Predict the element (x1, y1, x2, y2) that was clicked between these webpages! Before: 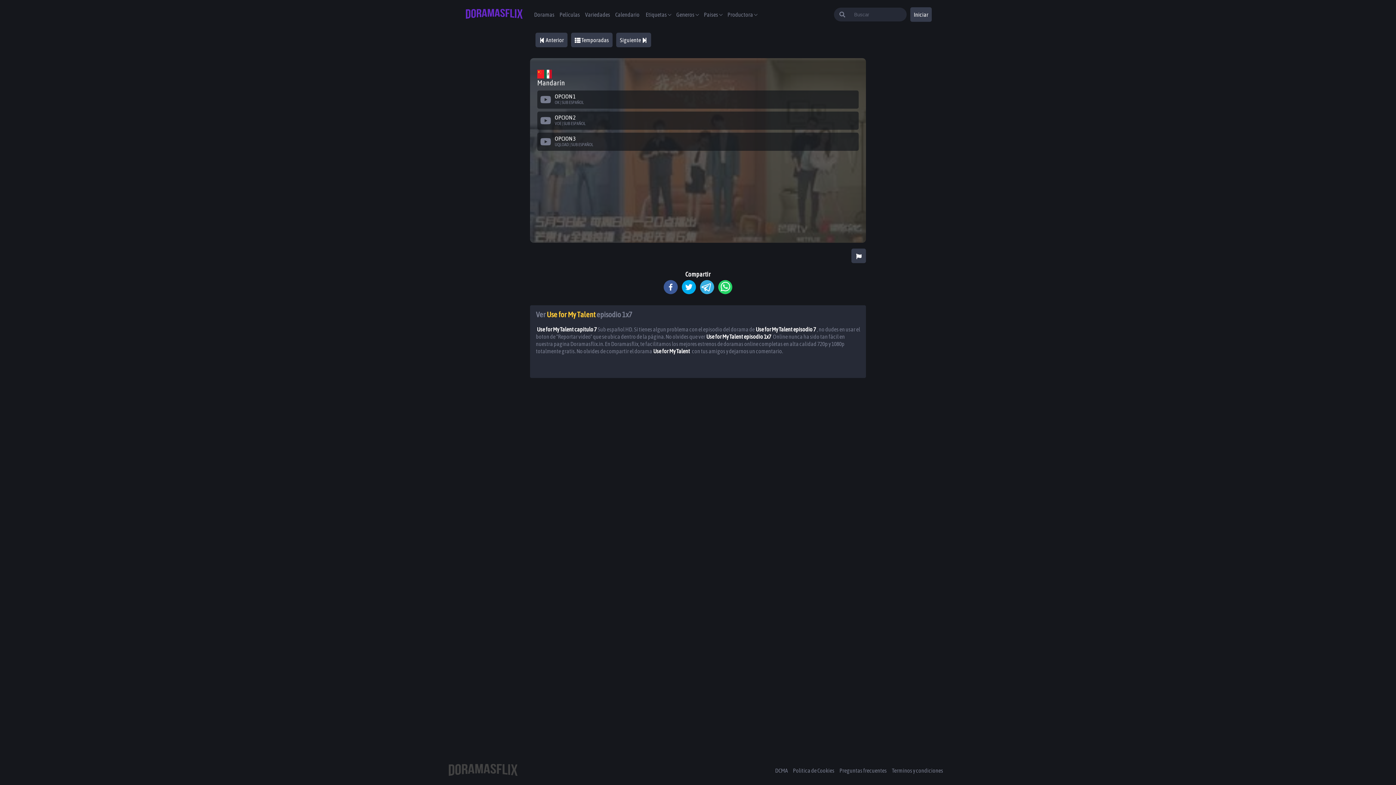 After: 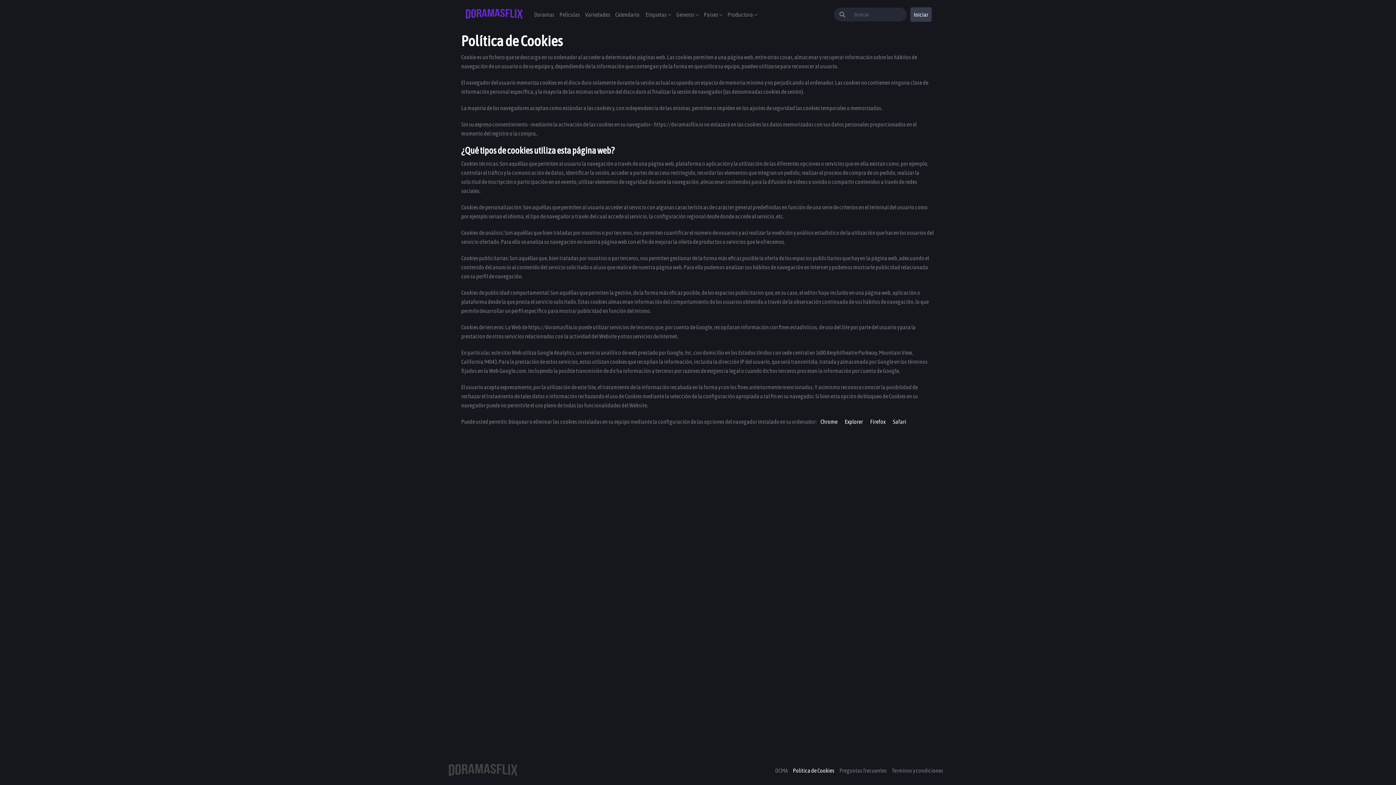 Action: bbox: (790, 764, 837, 777) label: Politica de Cookies